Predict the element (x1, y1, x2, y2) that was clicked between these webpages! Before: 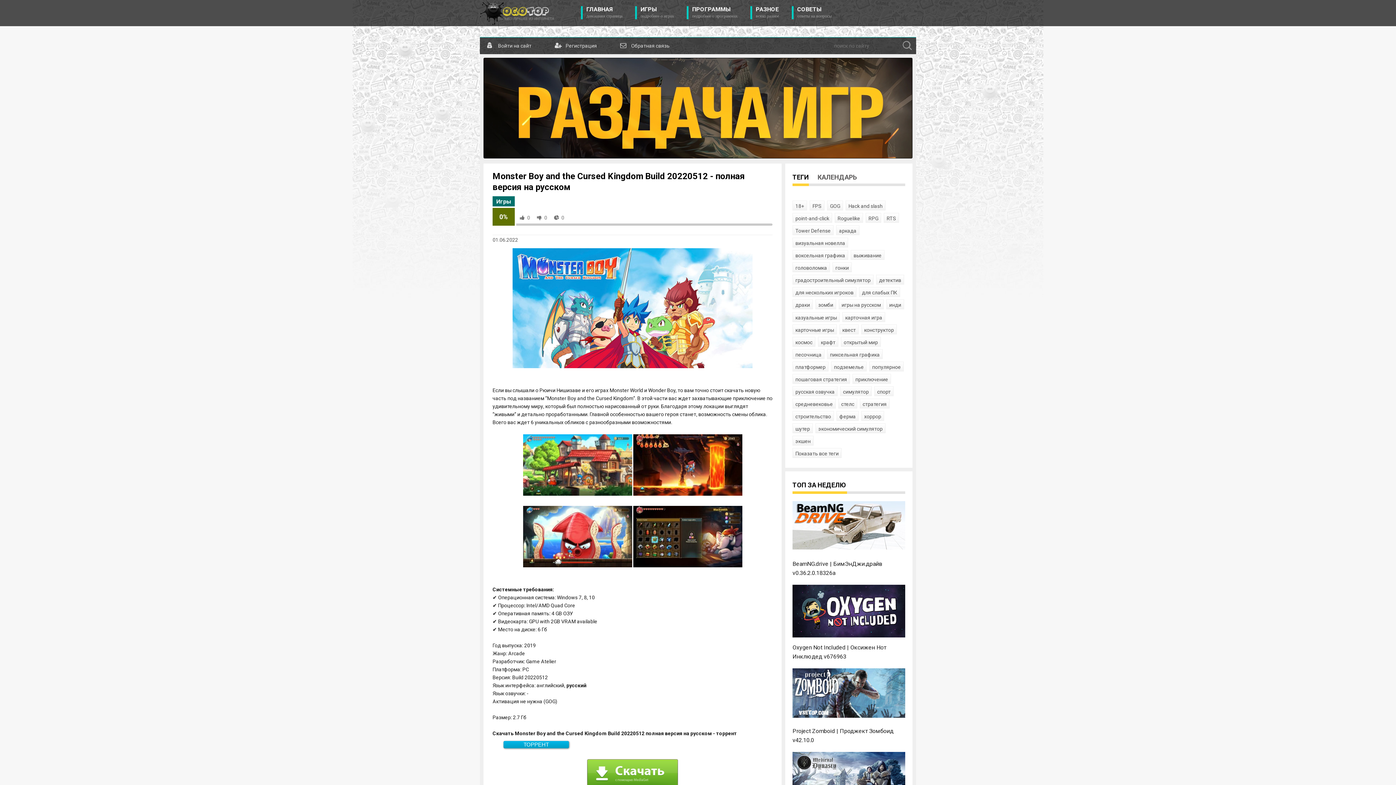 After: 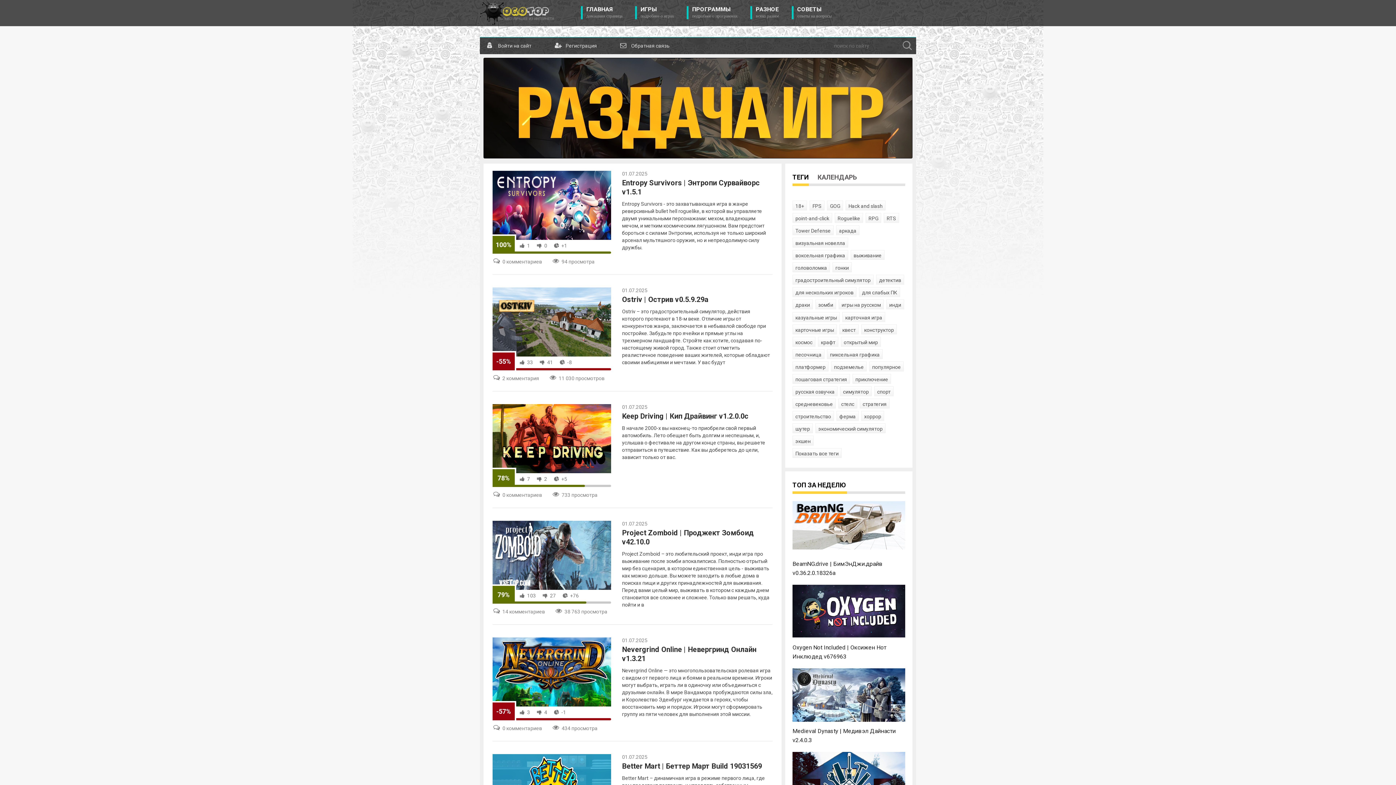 Action: label: Игры bbox: (492, 196, 514, 207)